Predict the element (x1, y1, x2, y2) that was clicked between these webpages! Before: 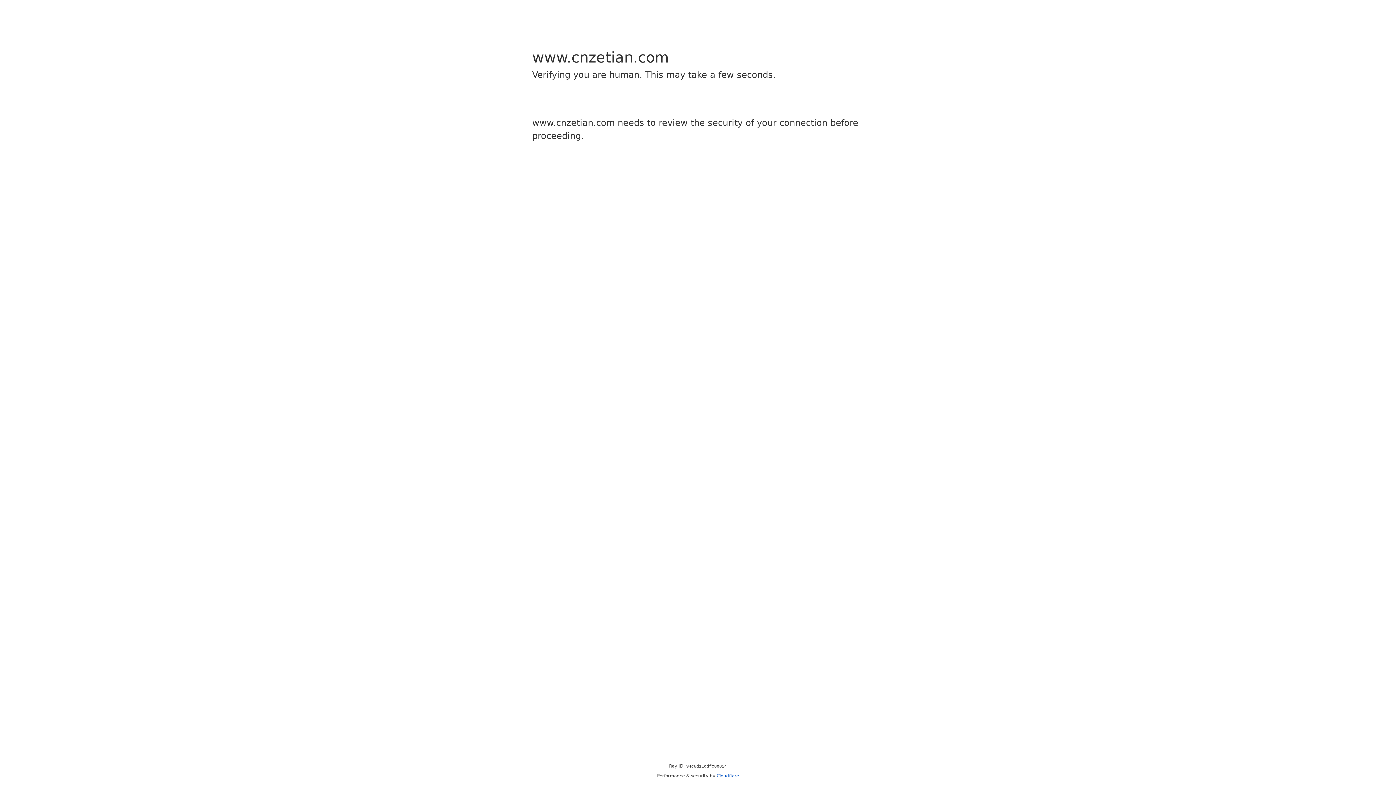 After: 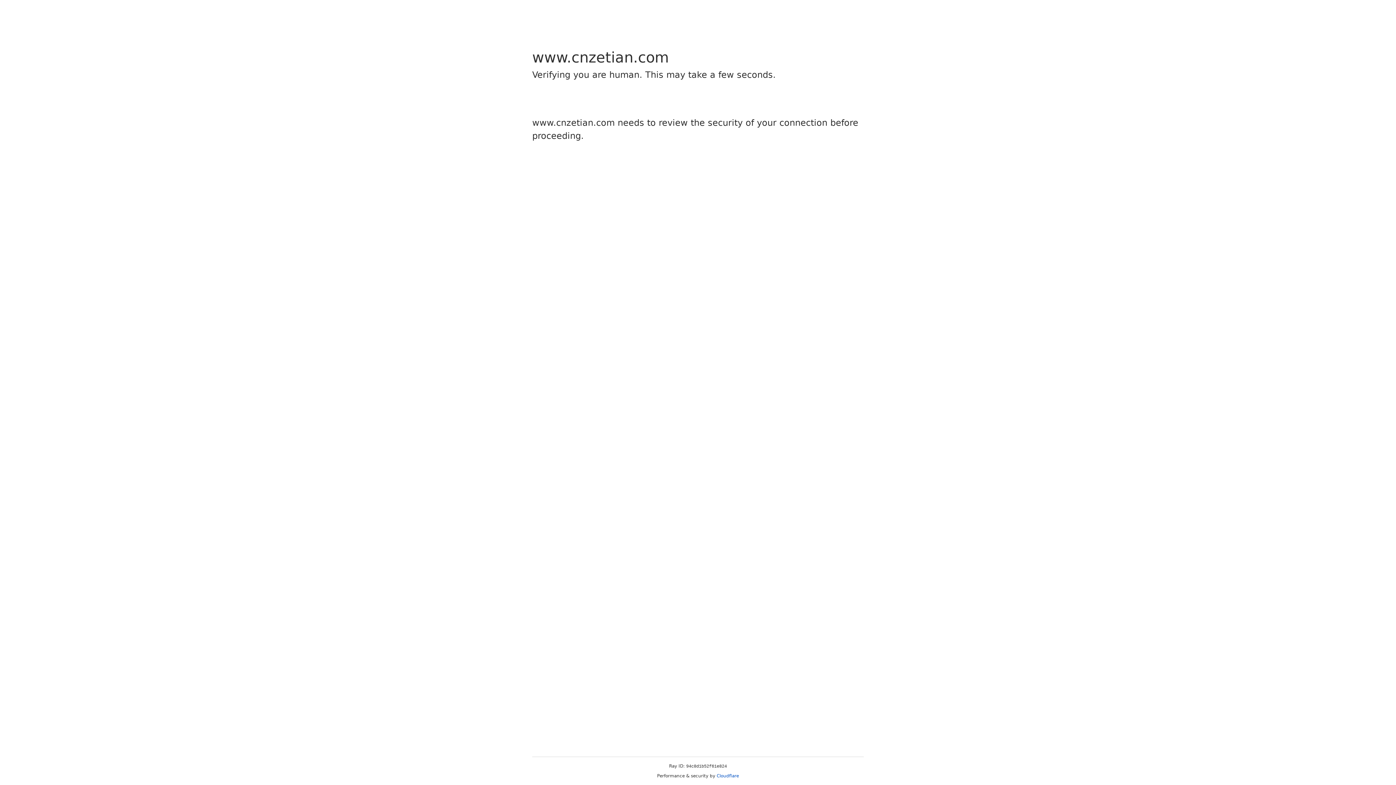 Action: bbox: (716, 773, 739, 778) label: Cloudflare